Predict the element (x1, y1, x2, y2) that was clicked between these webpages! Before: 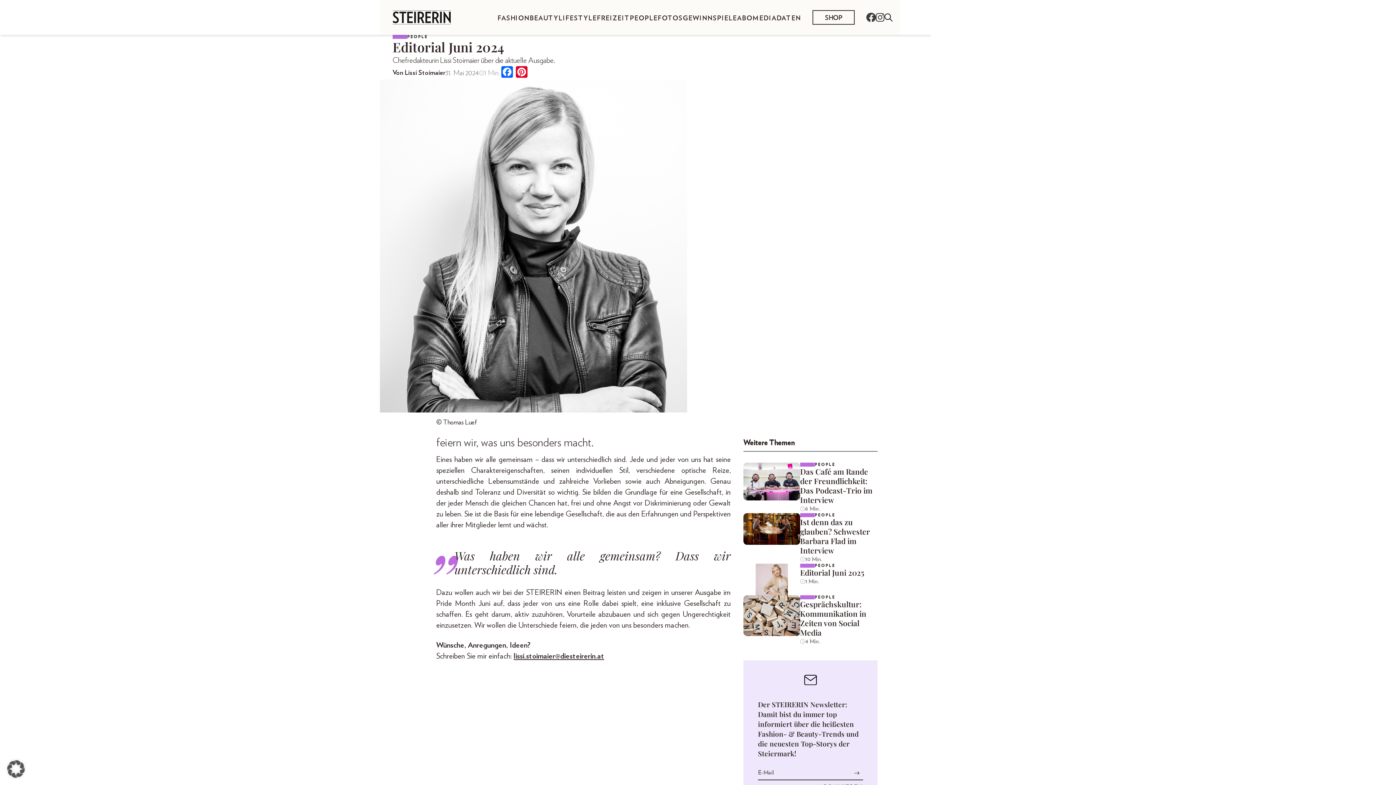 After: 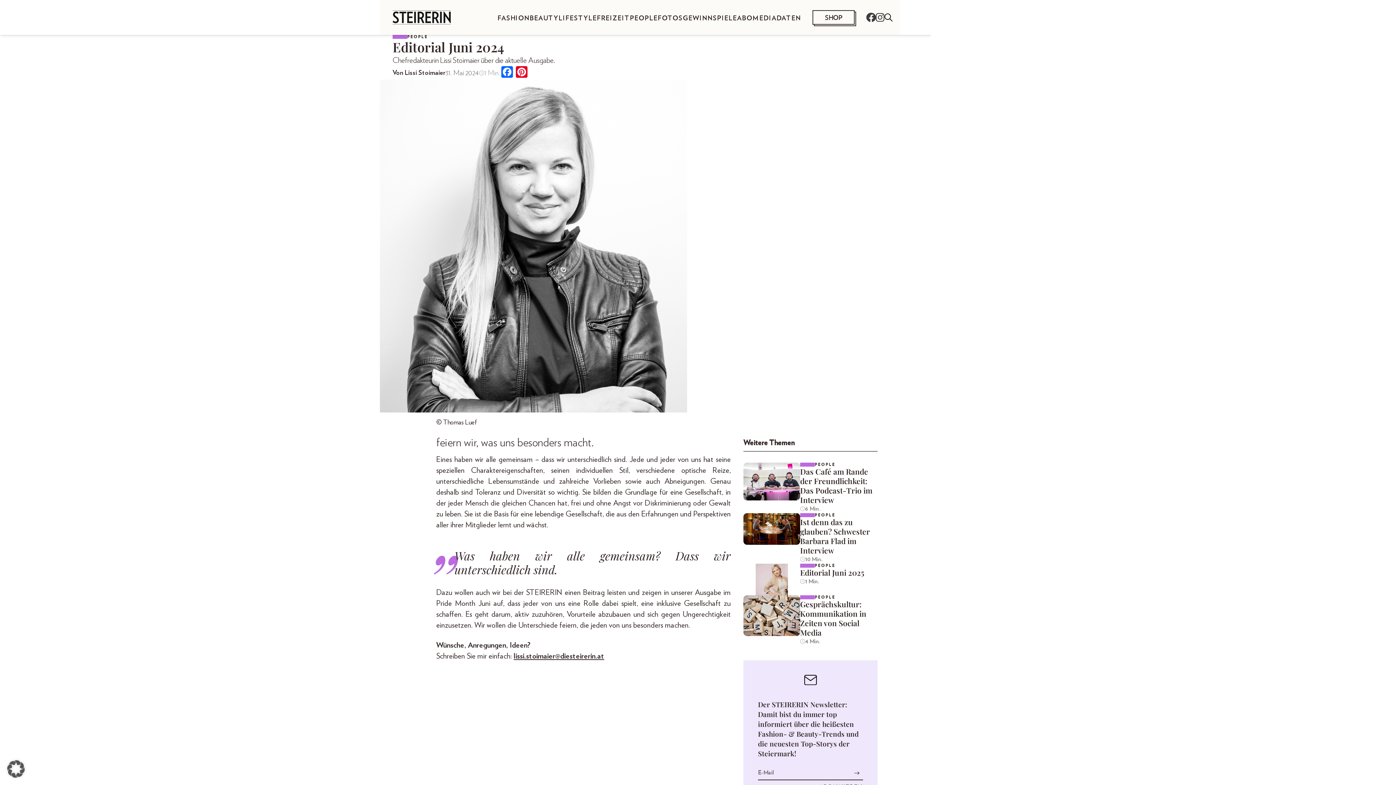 Action: bbox: (812, 10, 855, 24) label: SHOP